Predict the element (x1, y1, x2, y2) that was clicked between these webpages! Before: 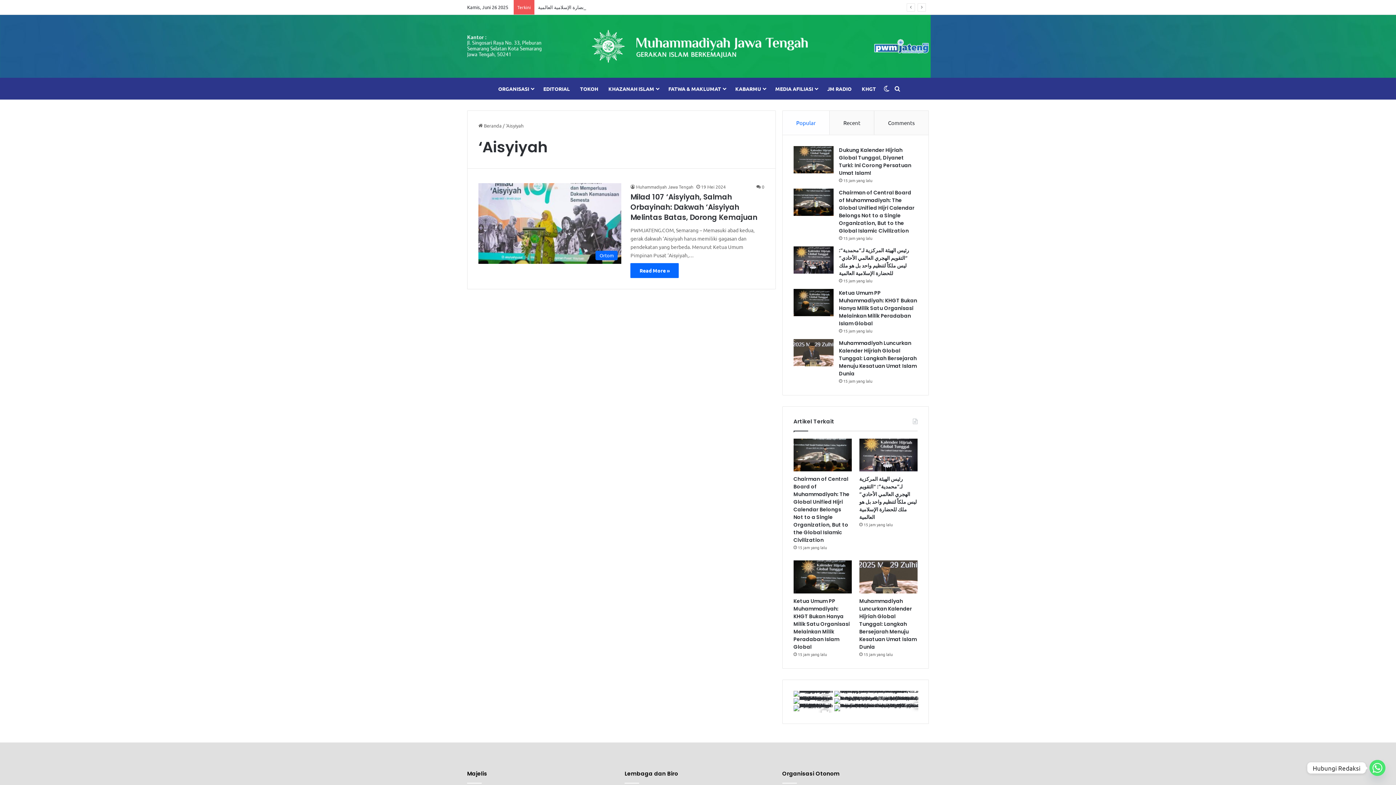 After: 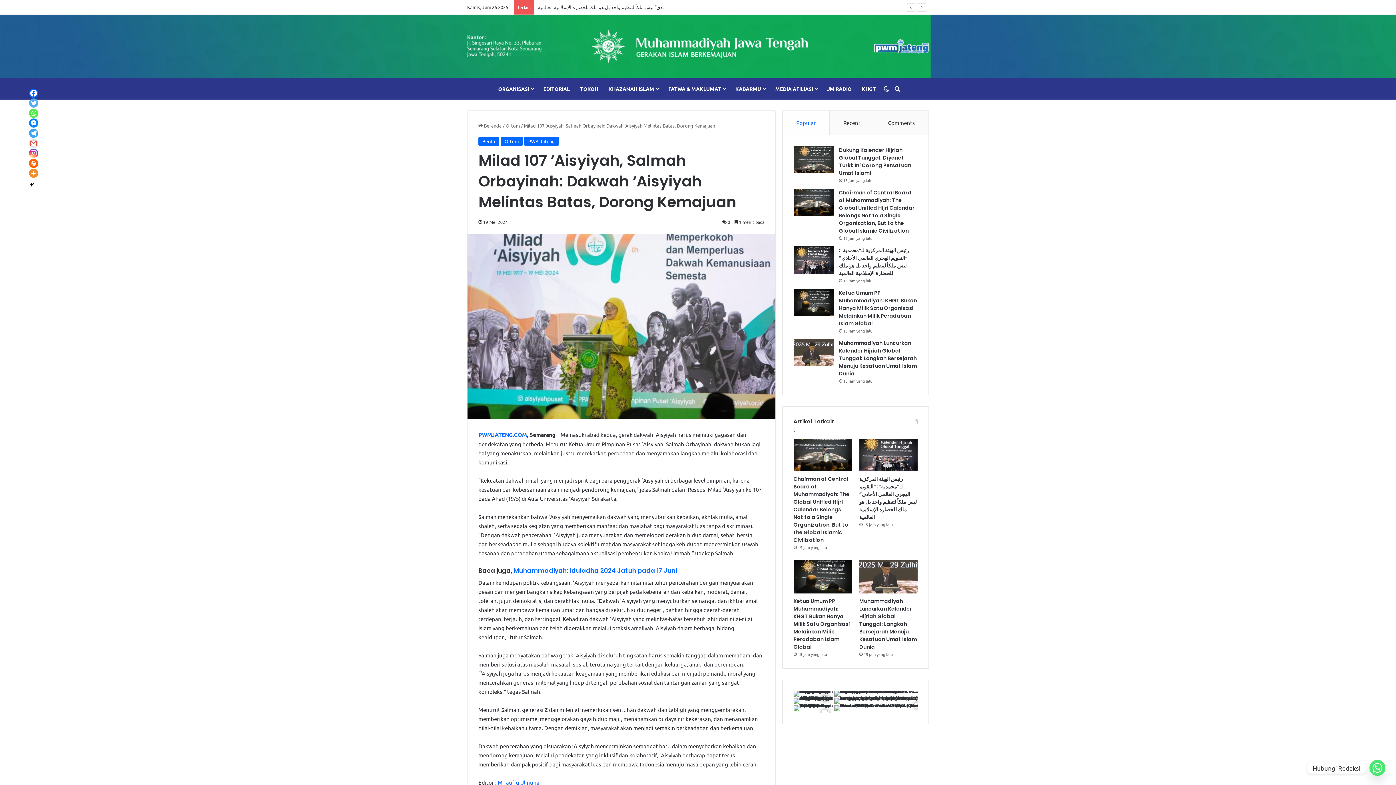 Action: label: Read More » bbox: (630, 263, 679, 278)